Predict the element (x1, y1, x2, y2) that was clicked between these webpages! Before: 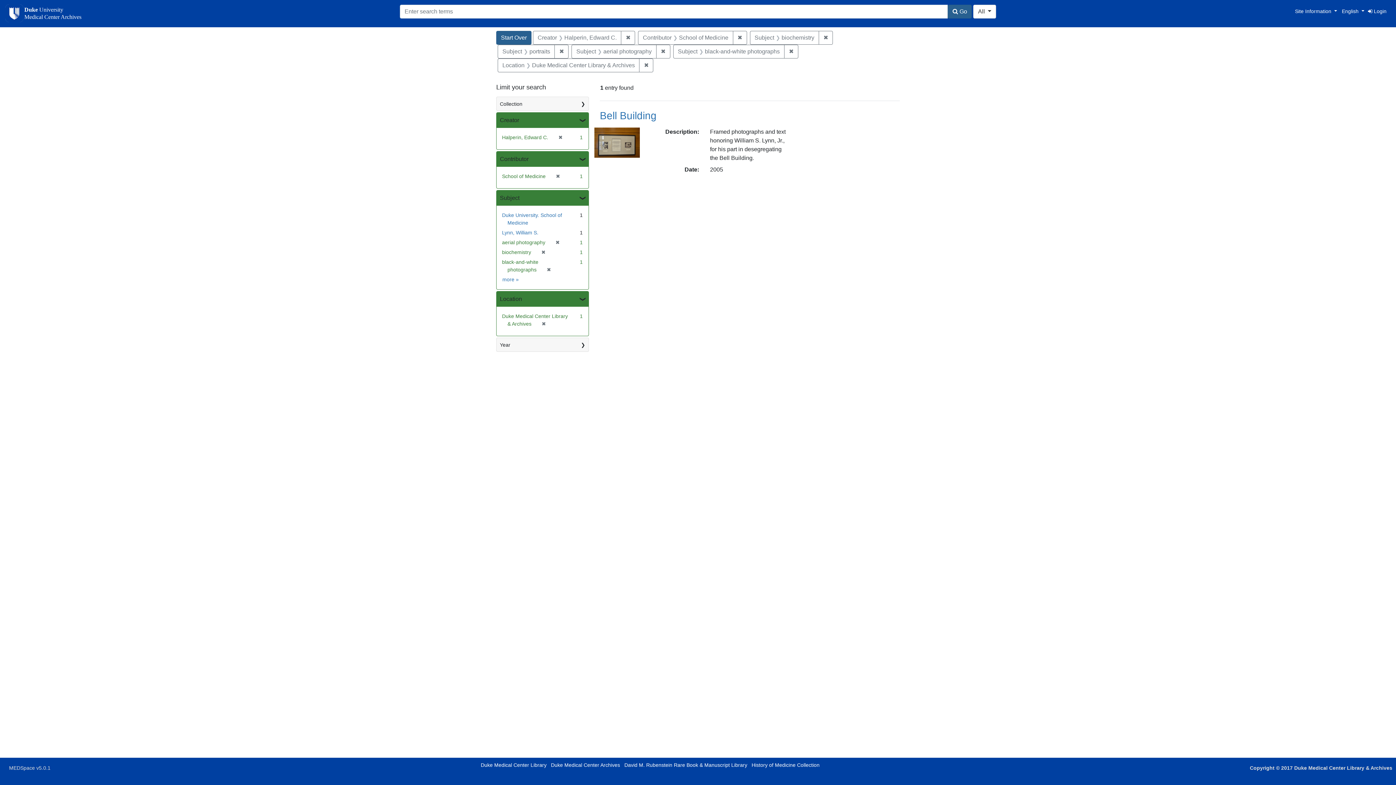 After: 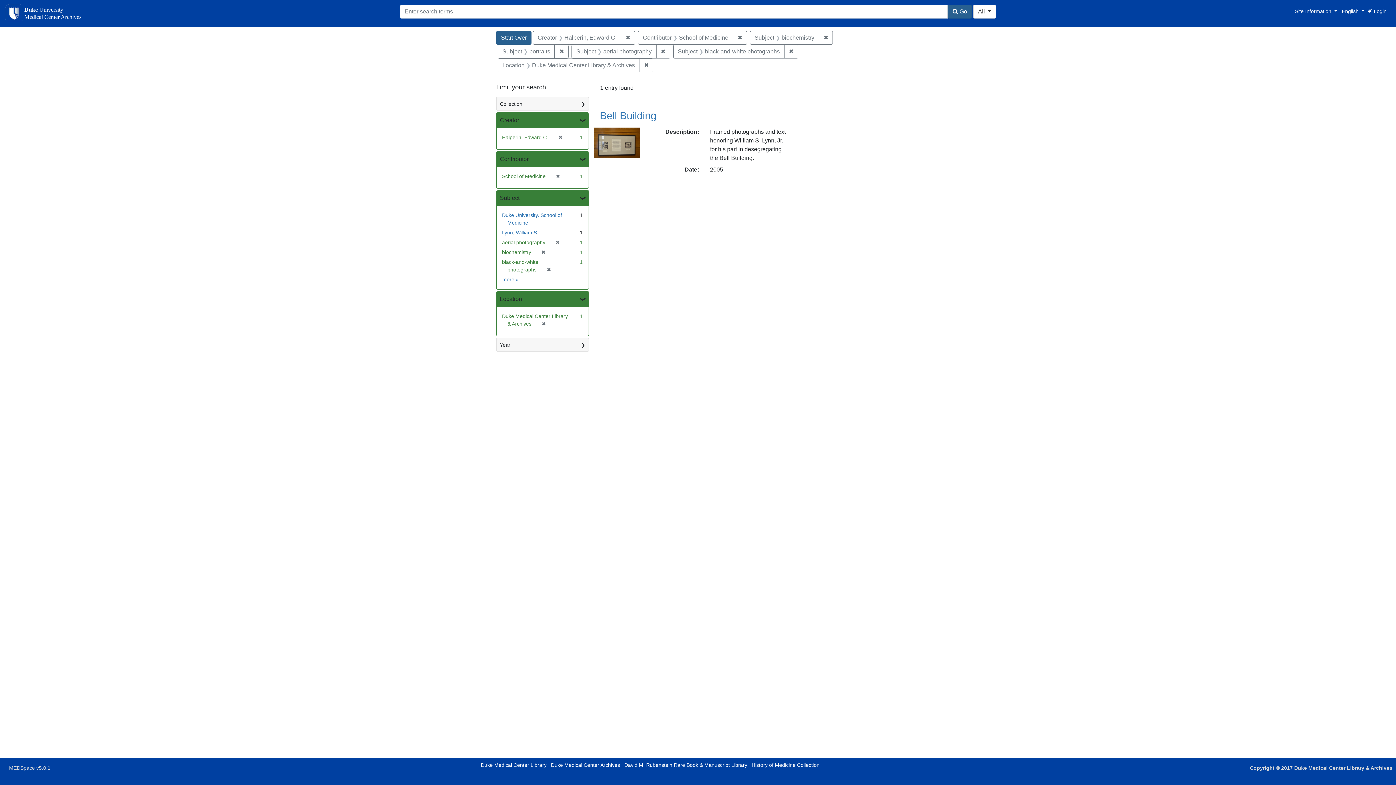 Action: bbox: (948, 4, 972, 18) label:  Go